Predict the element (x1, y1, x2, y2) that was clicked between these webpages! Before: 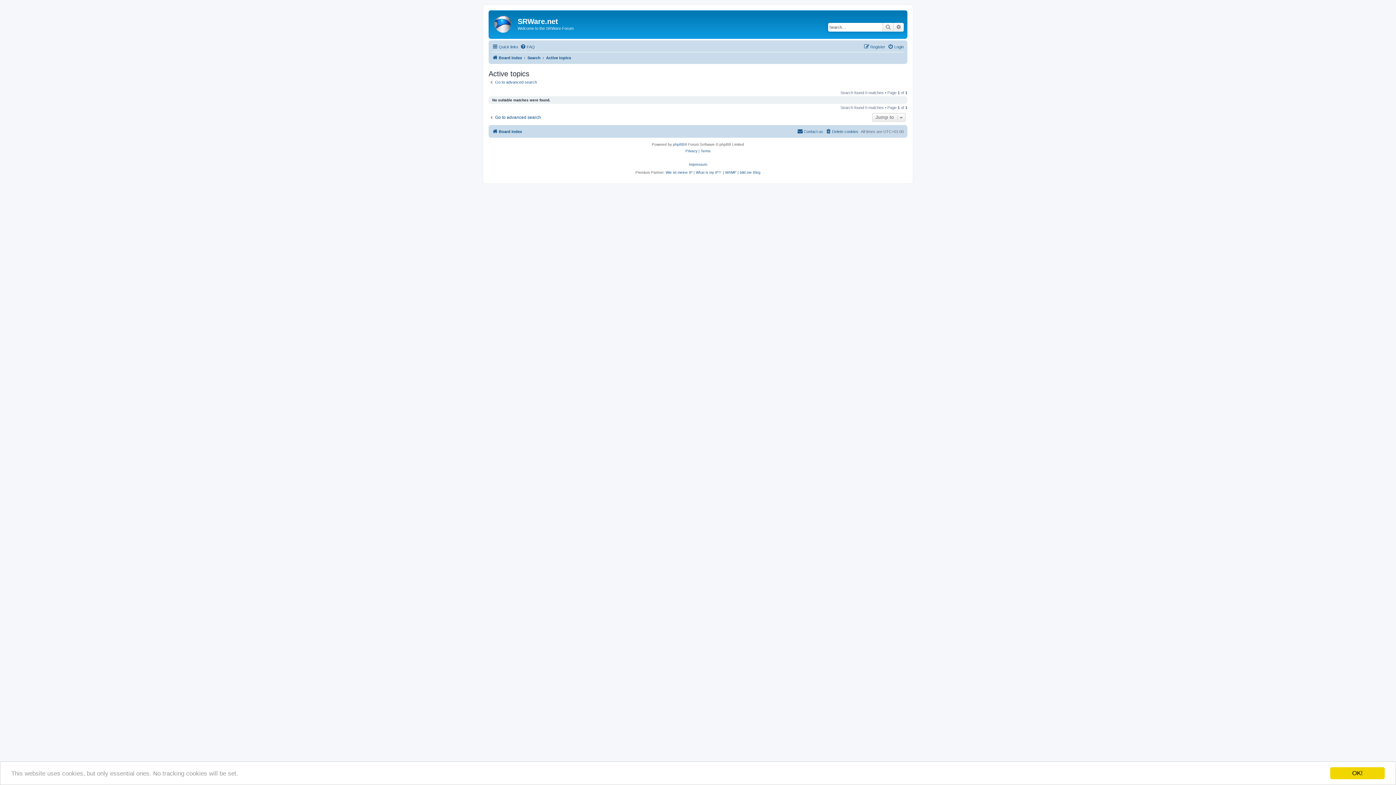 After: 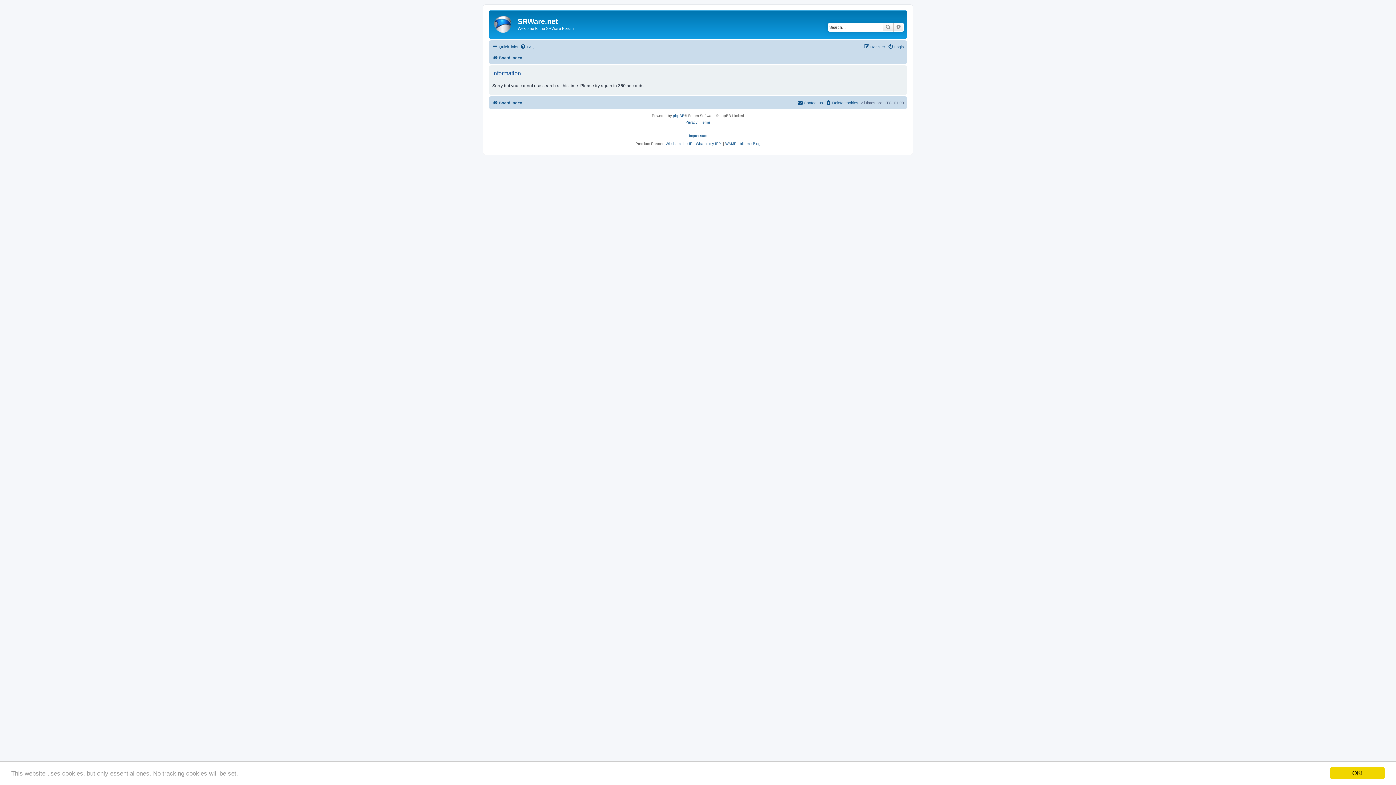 Action: bbox: (893, 22, 904, 31) label: Advanced search